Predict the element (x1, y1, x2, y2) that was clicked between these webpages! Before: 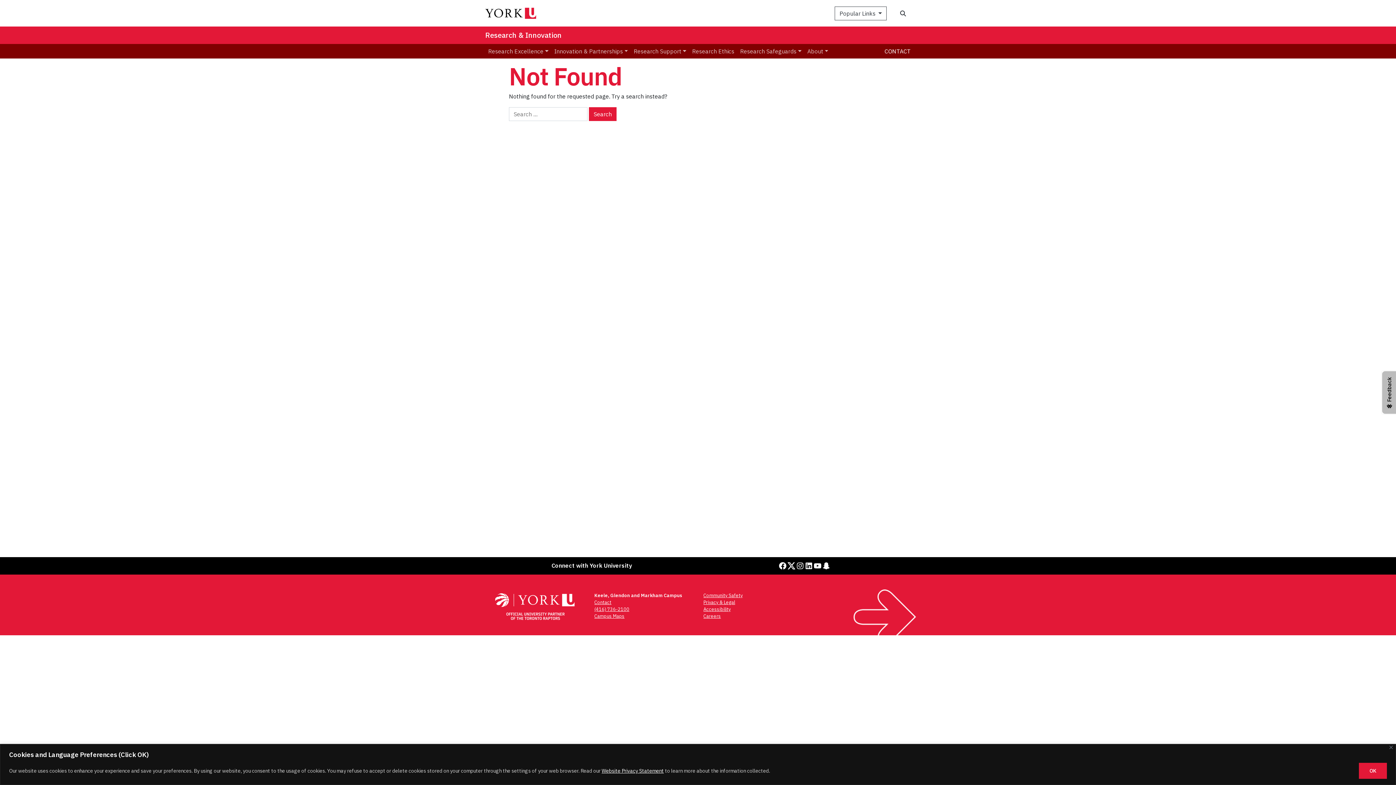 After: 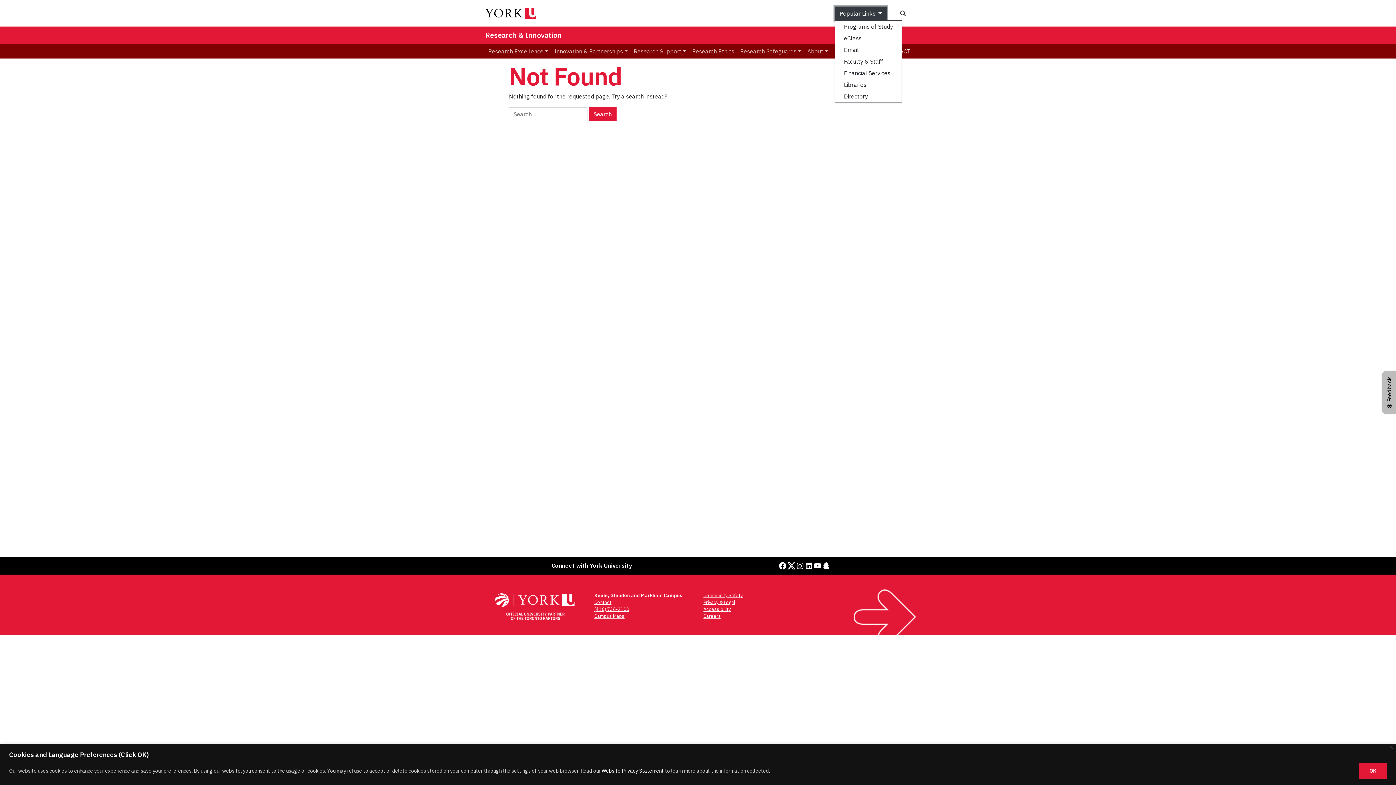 Action: bbox: (835, 6, 886, 20) label: Popular Links 